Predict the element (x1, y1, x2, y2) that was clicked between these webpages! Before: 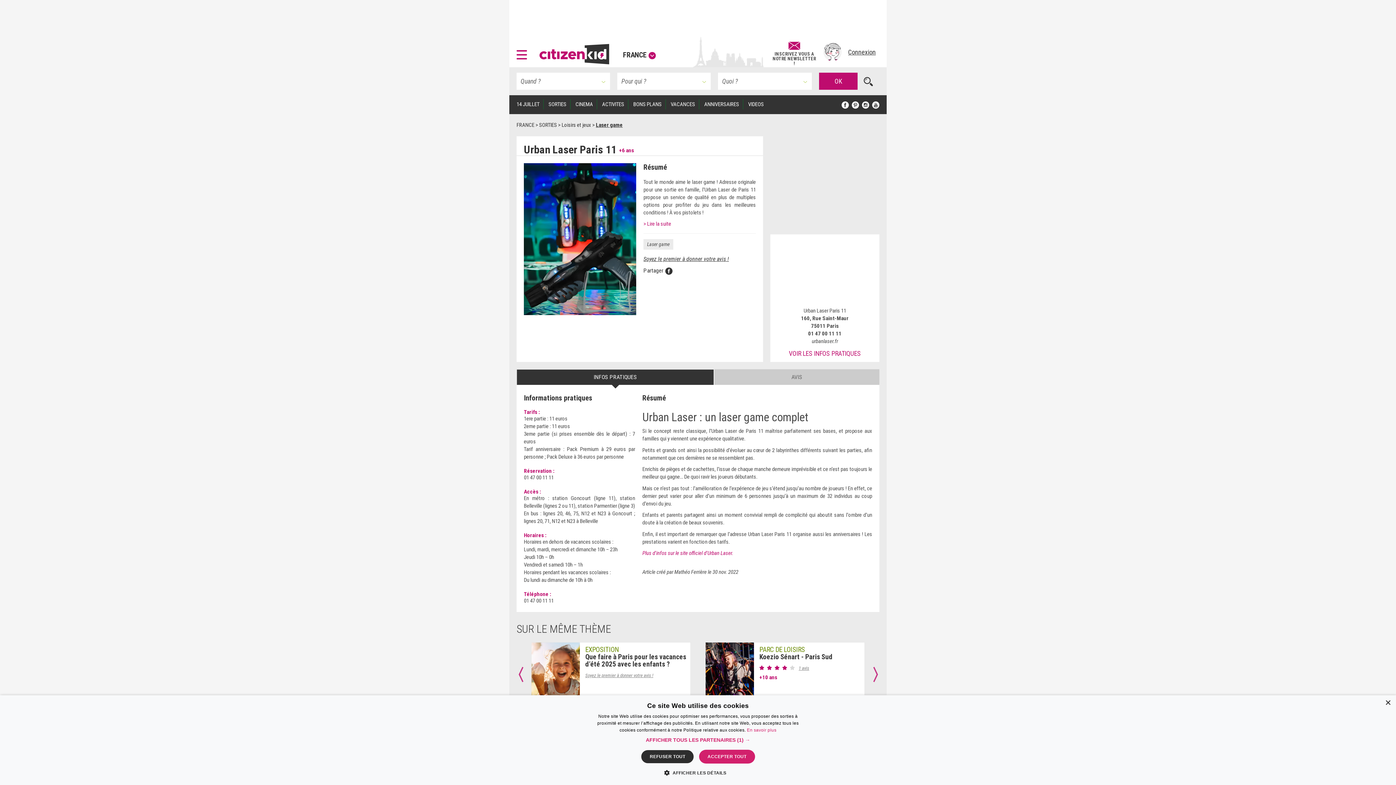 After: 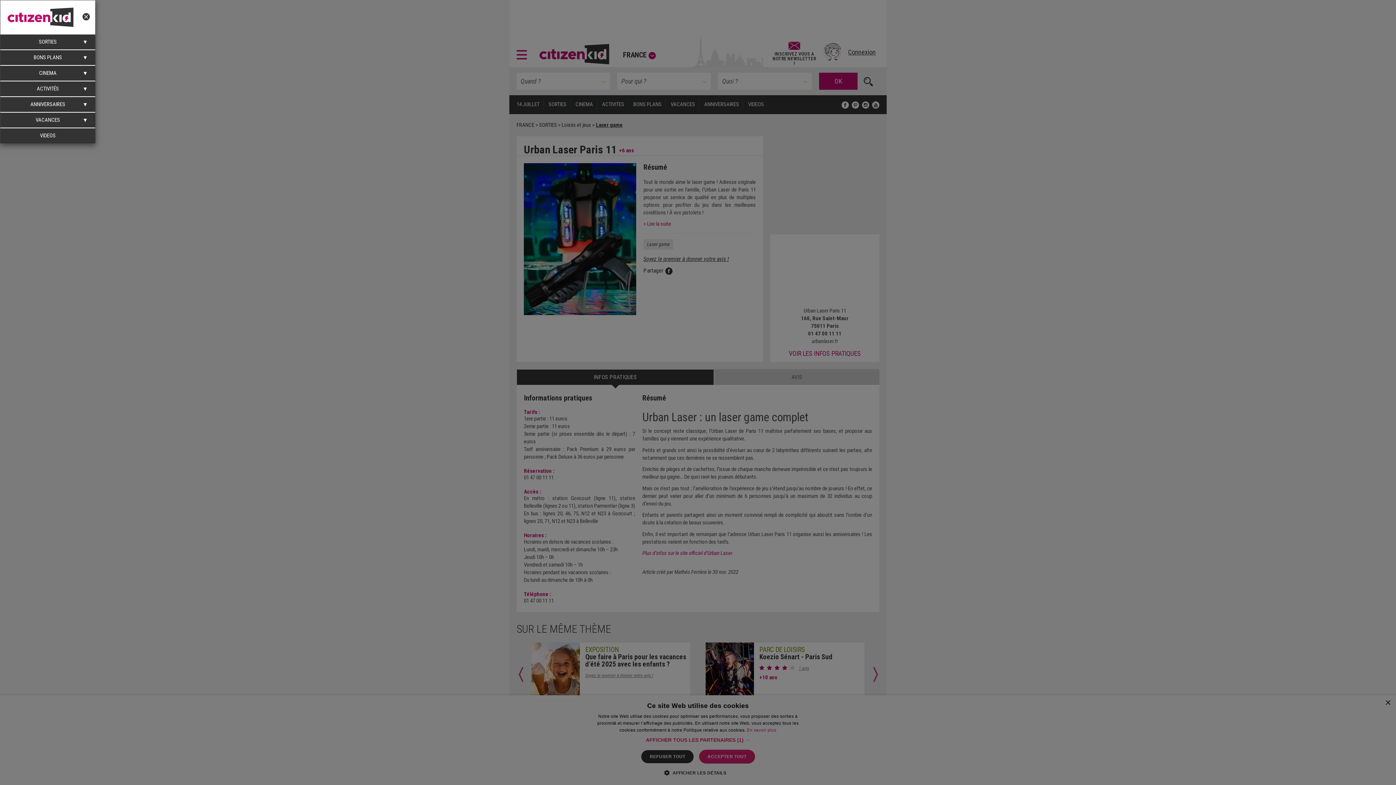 Action: bbox: (516, 39, 531, 64)